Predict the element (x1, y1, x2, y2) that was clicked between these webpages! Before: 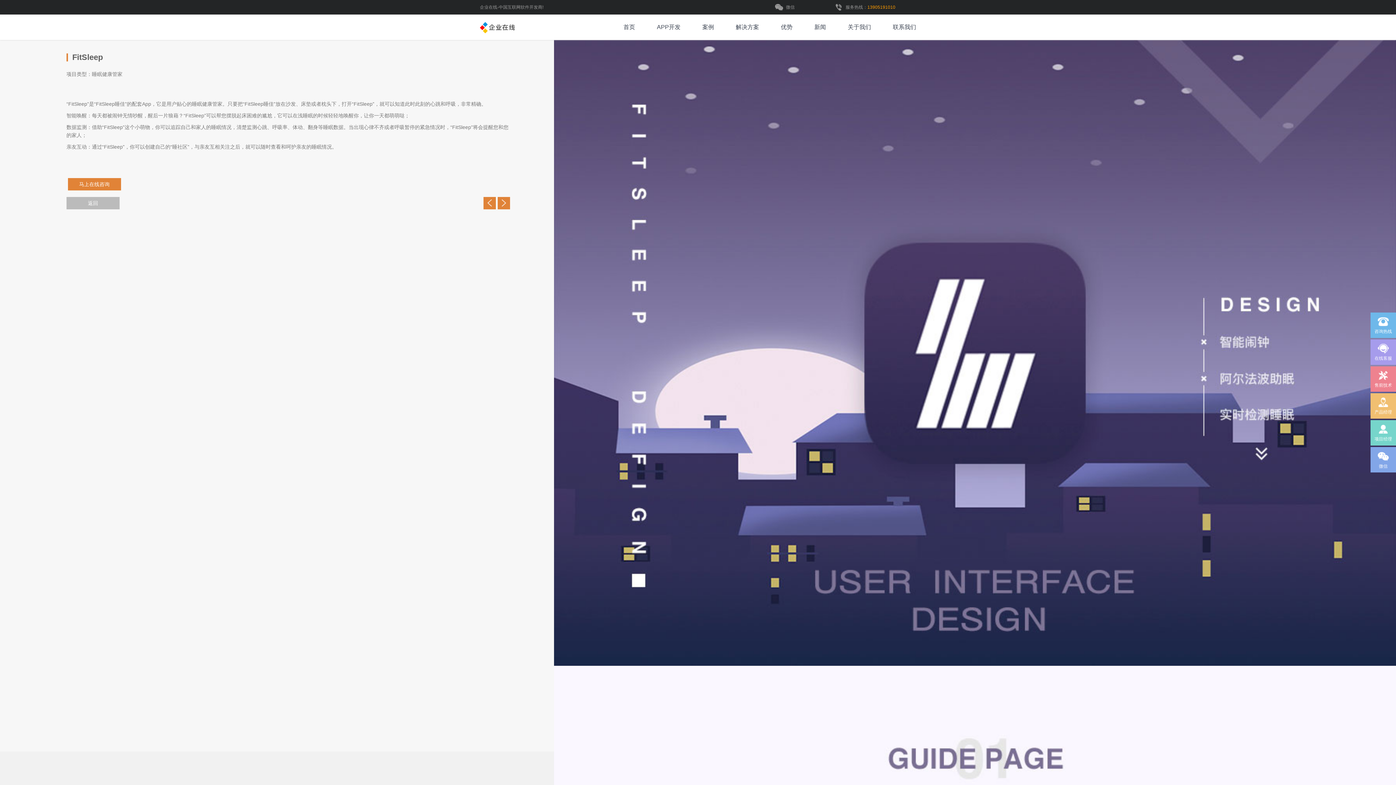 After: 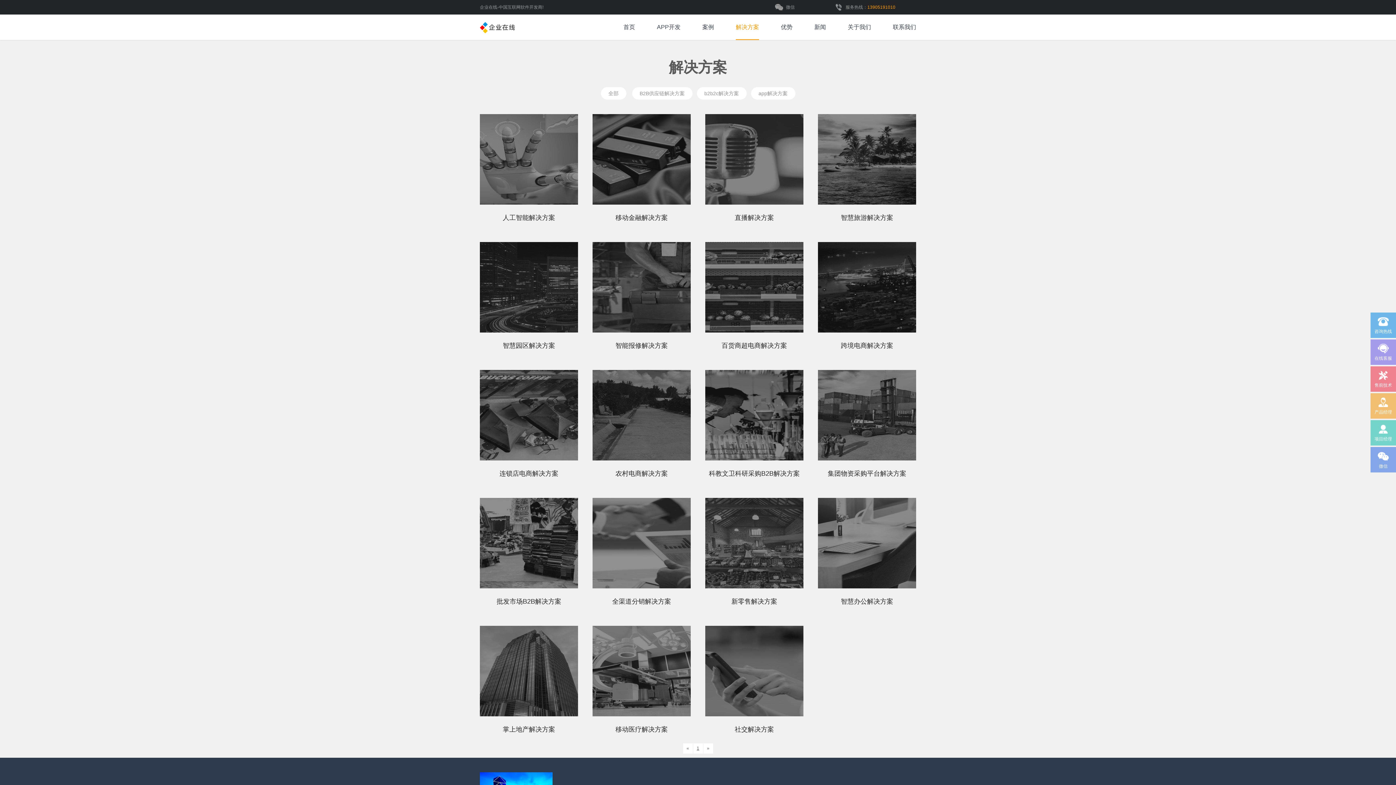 Action: bbox: (736, 14, 759, 40) label: 解决方案